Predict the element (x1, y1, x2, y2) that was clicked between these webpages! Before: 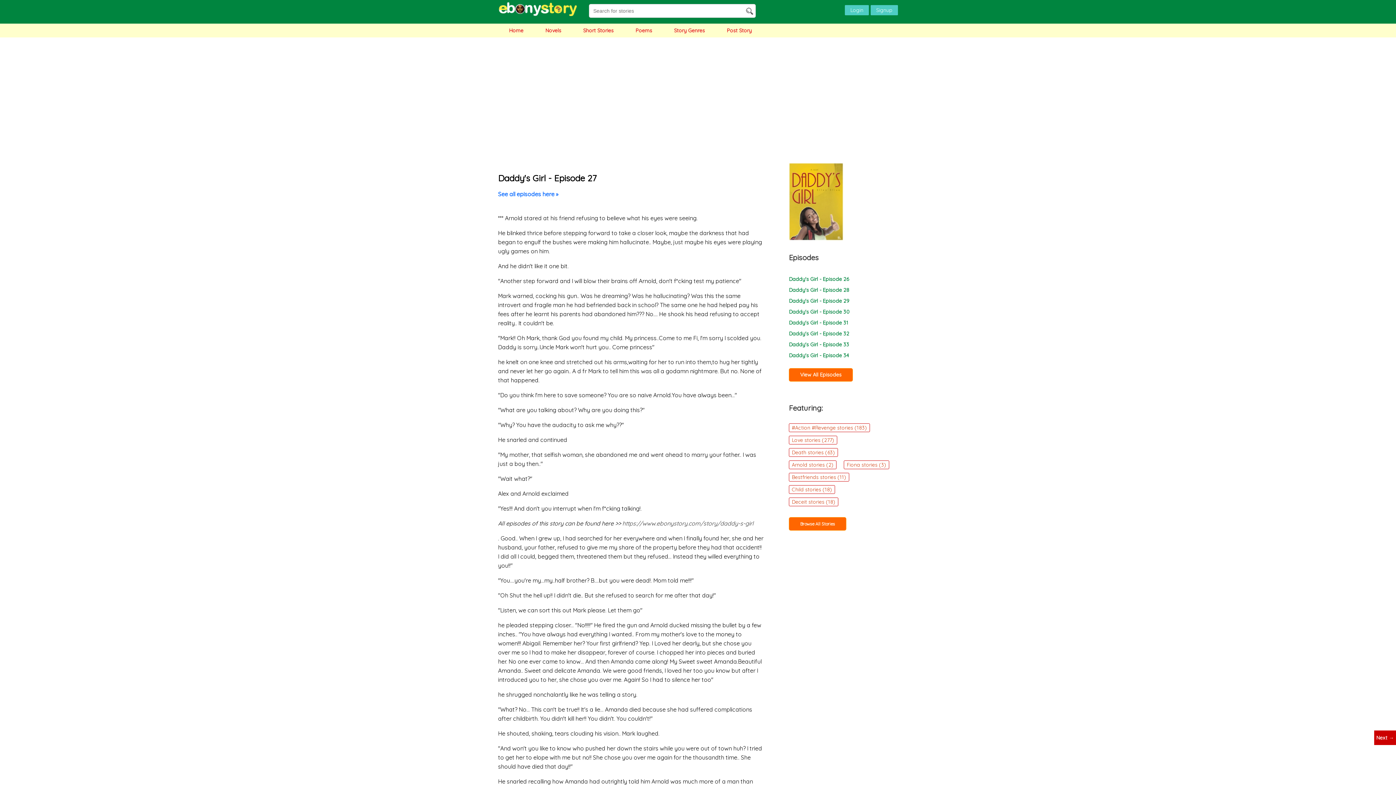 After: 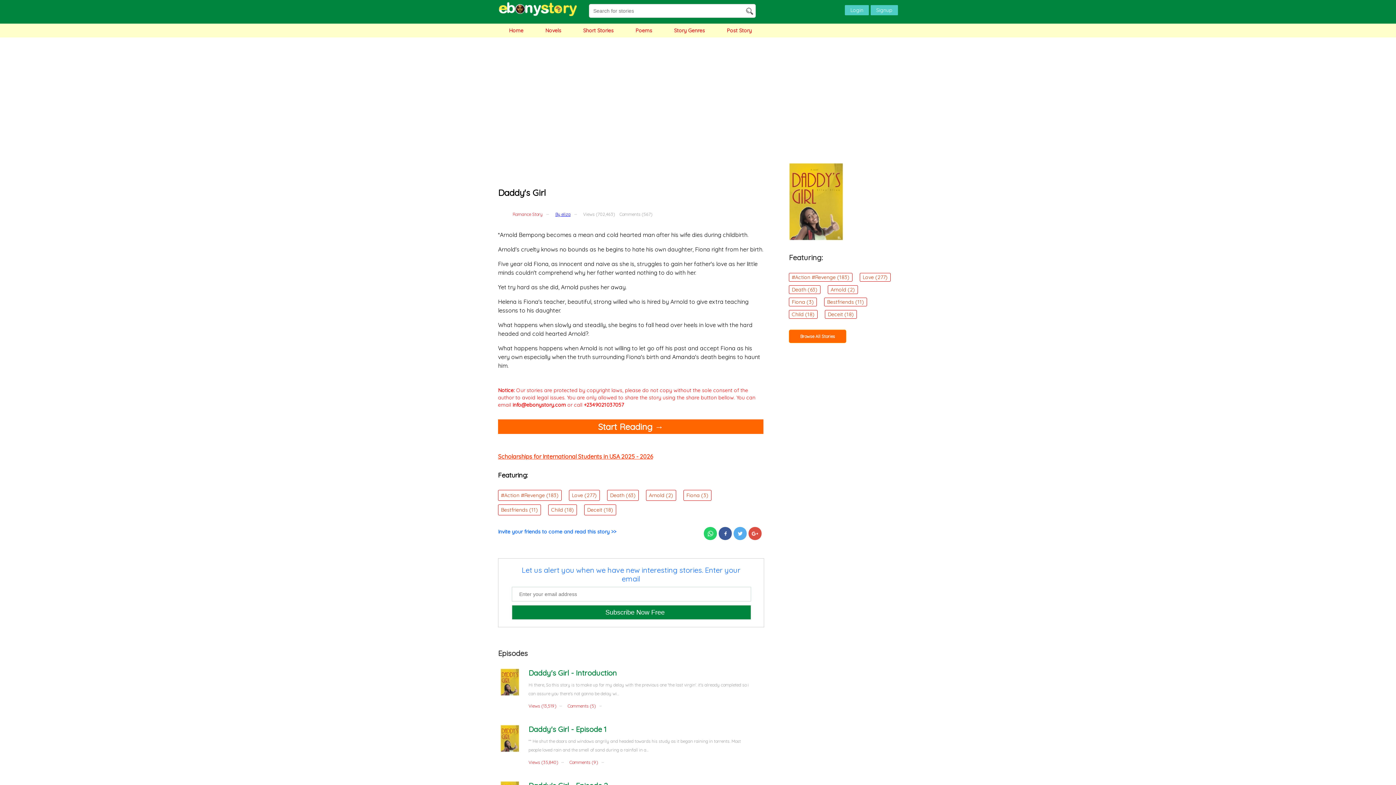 Action: label: https://www.ebonystory.com/story/daddy-s-girl bbox: (622, 519, 753, 527)